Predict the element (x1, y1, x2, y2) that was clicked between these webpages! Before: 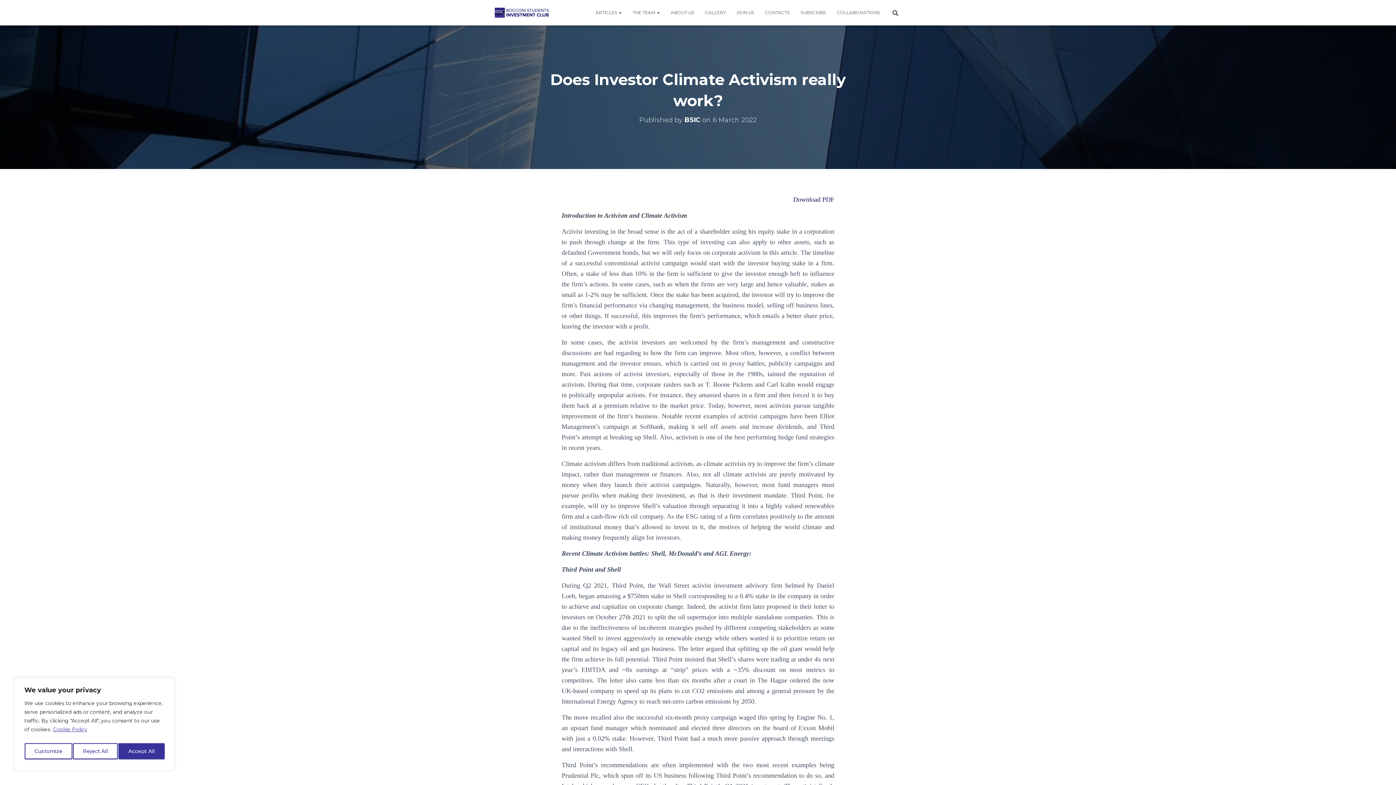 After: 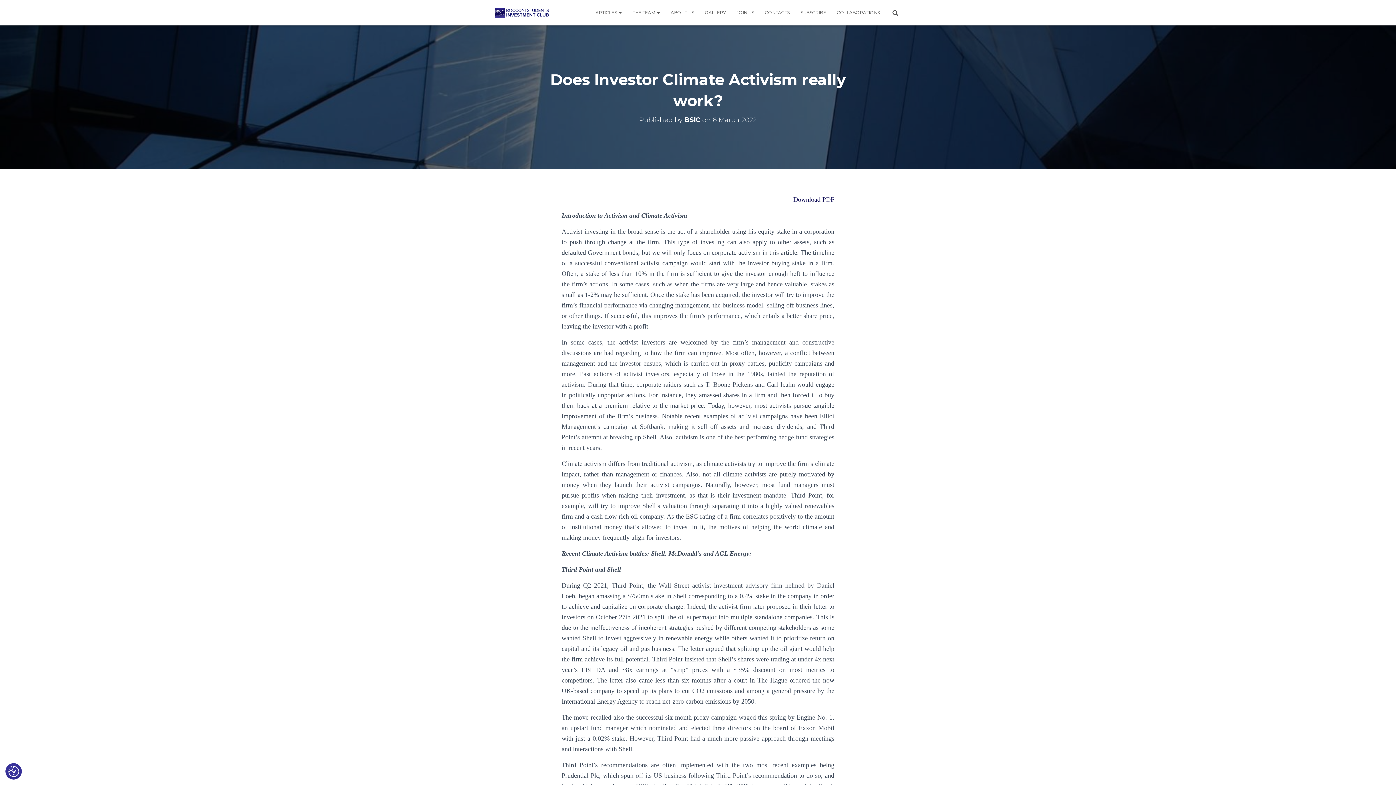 Action: label: Accept All bbox: (118, 743, 164, 759)